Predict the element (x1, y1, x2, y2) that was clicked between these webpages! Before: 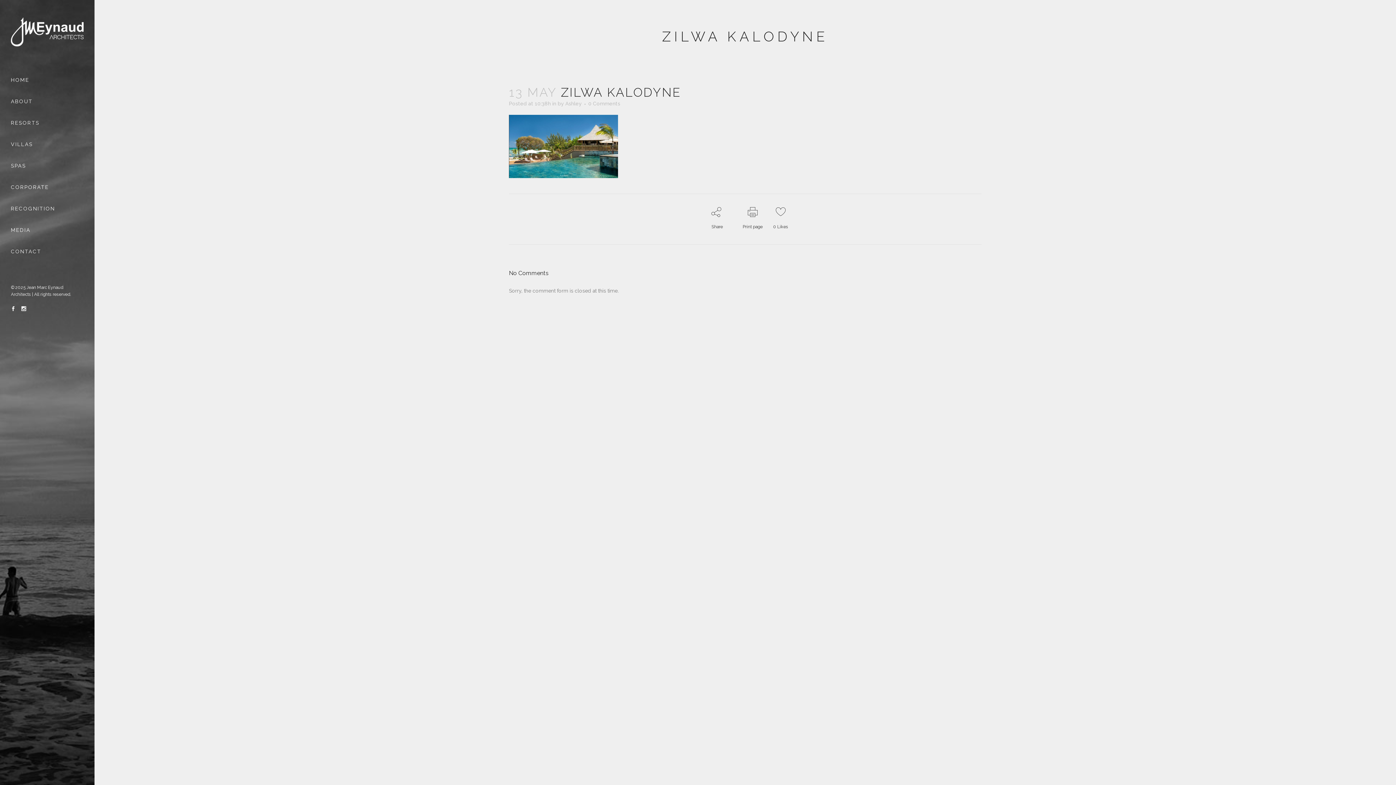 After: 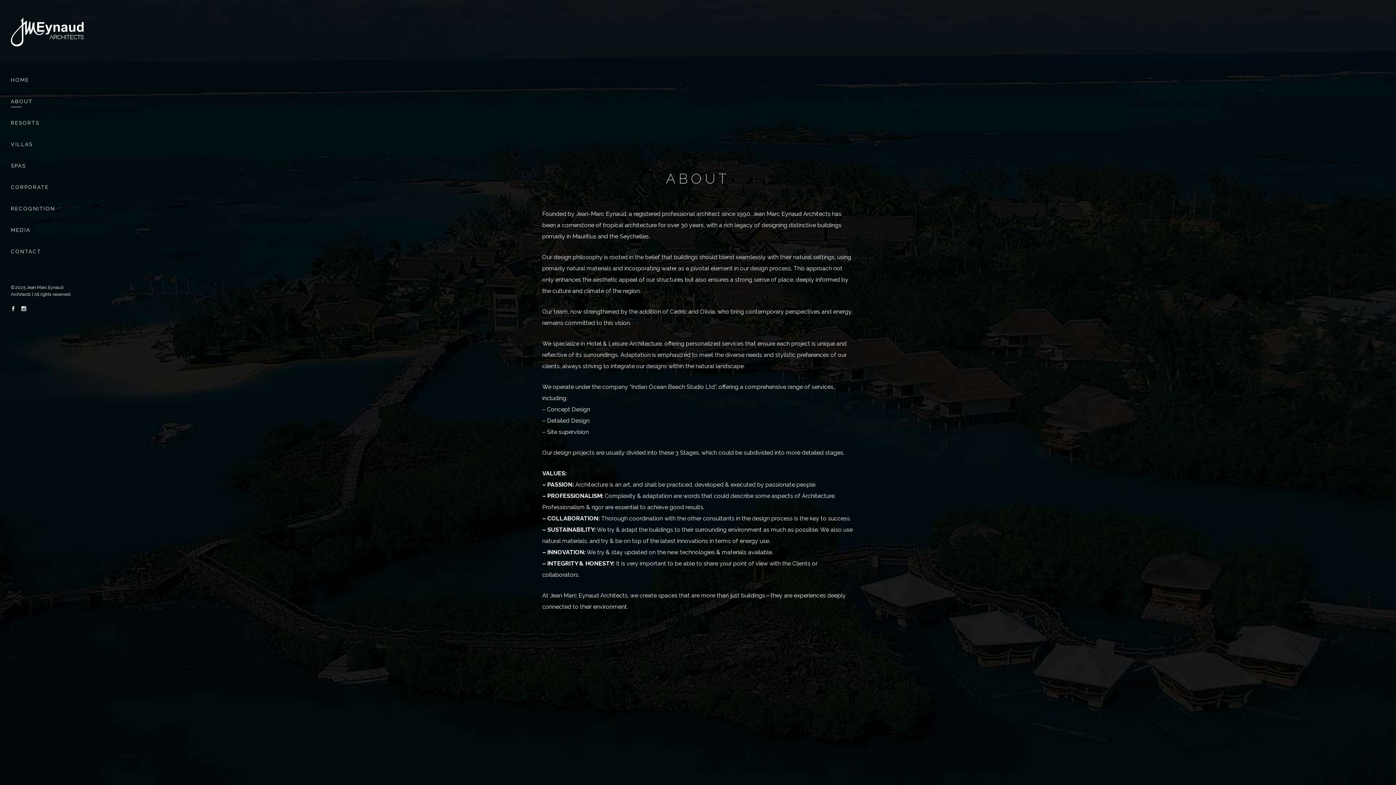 Action: label: ABOUT bbox: (10, 90, 83, 112)